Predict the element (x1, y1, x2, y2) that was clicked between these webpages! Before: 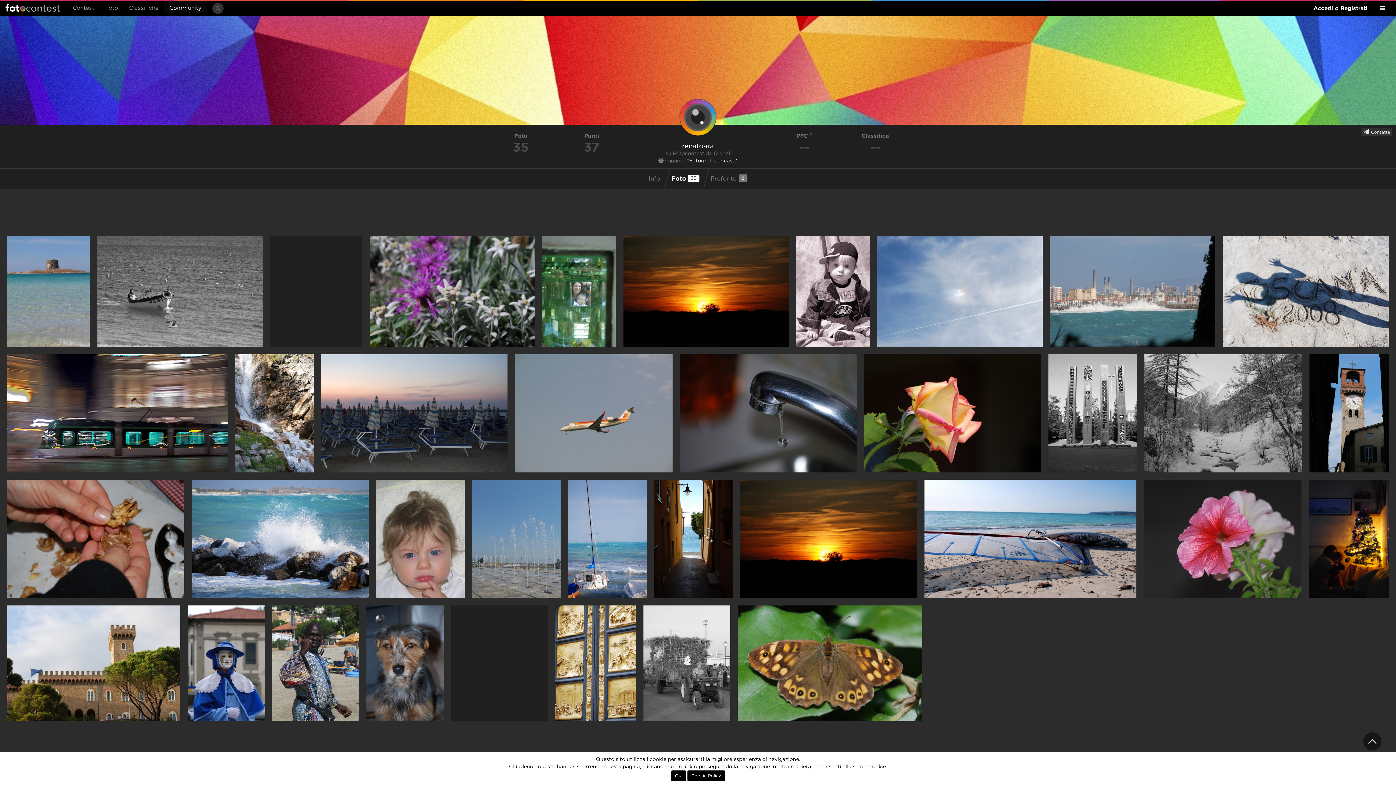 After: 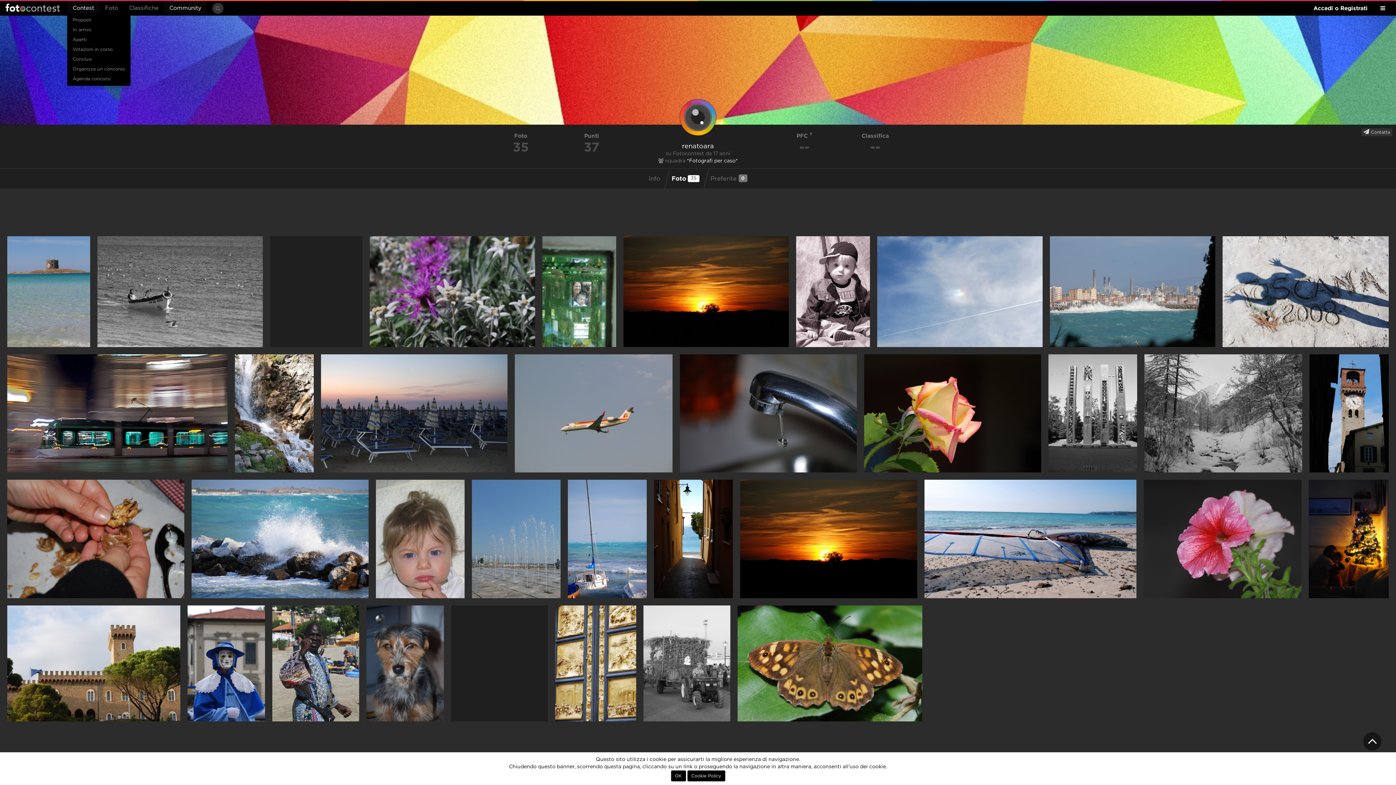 Action: label: Contest bbox: (67, 1, 99, 13)